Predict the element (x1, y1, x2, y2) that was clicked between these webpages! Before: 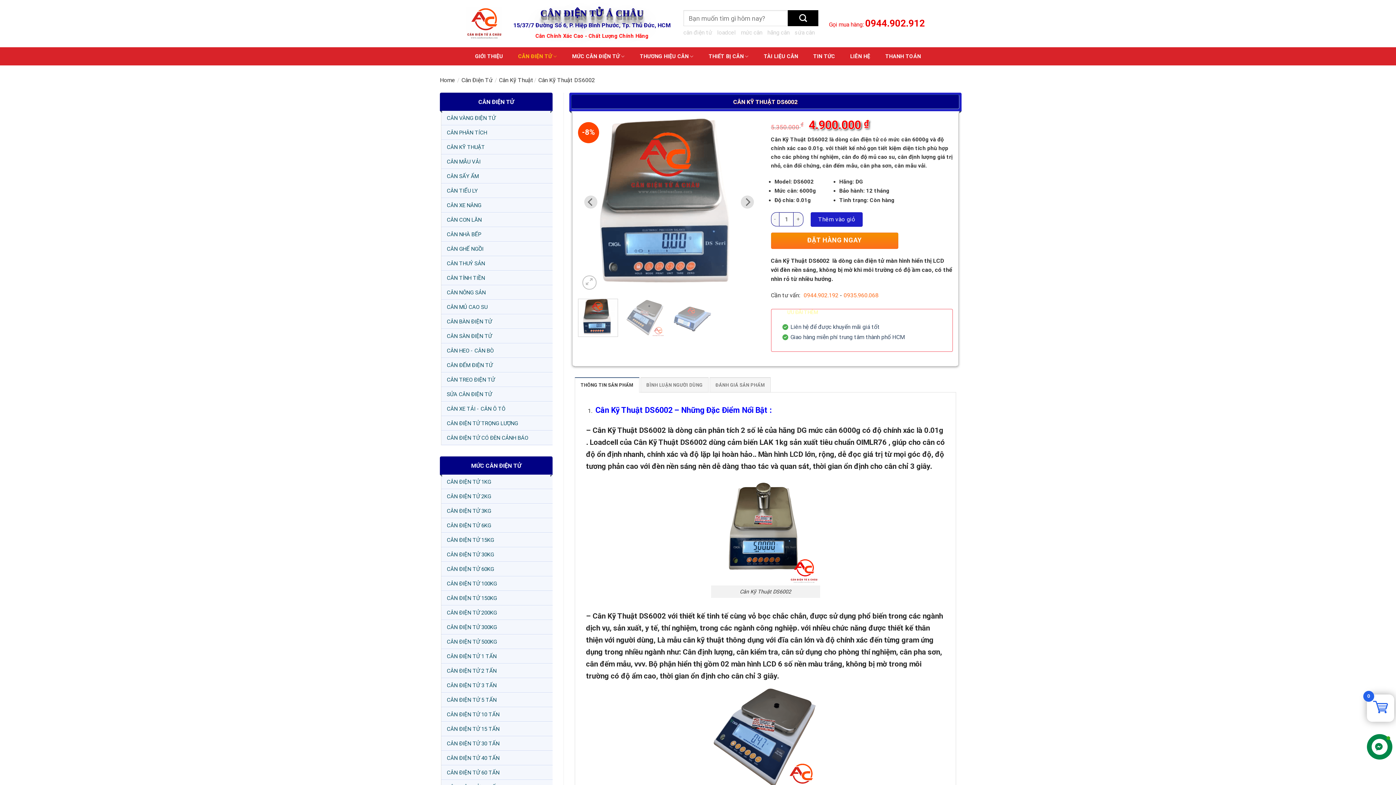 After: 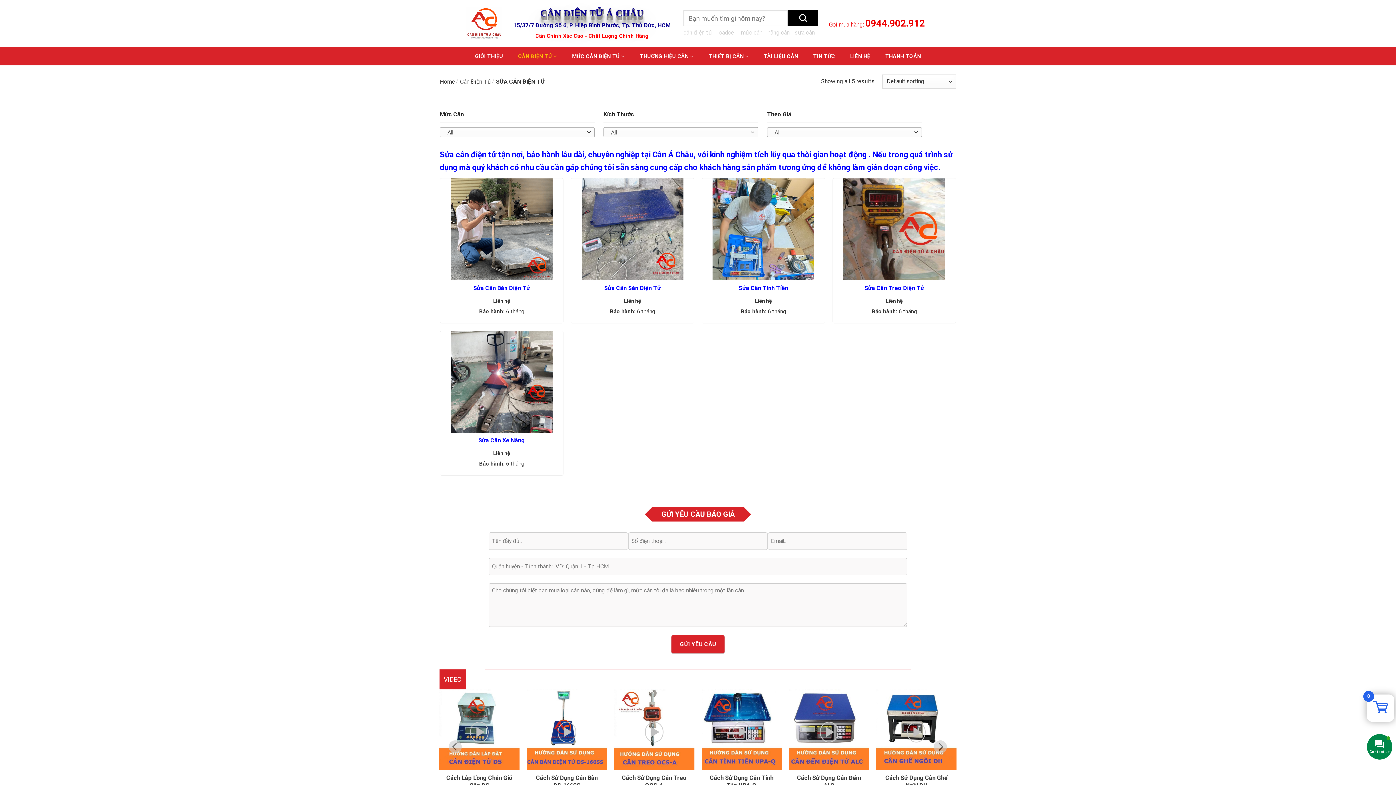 Action: label: SỬA CÂN ĐIỆN TỬ bbox: (441, 387, 552, 401)